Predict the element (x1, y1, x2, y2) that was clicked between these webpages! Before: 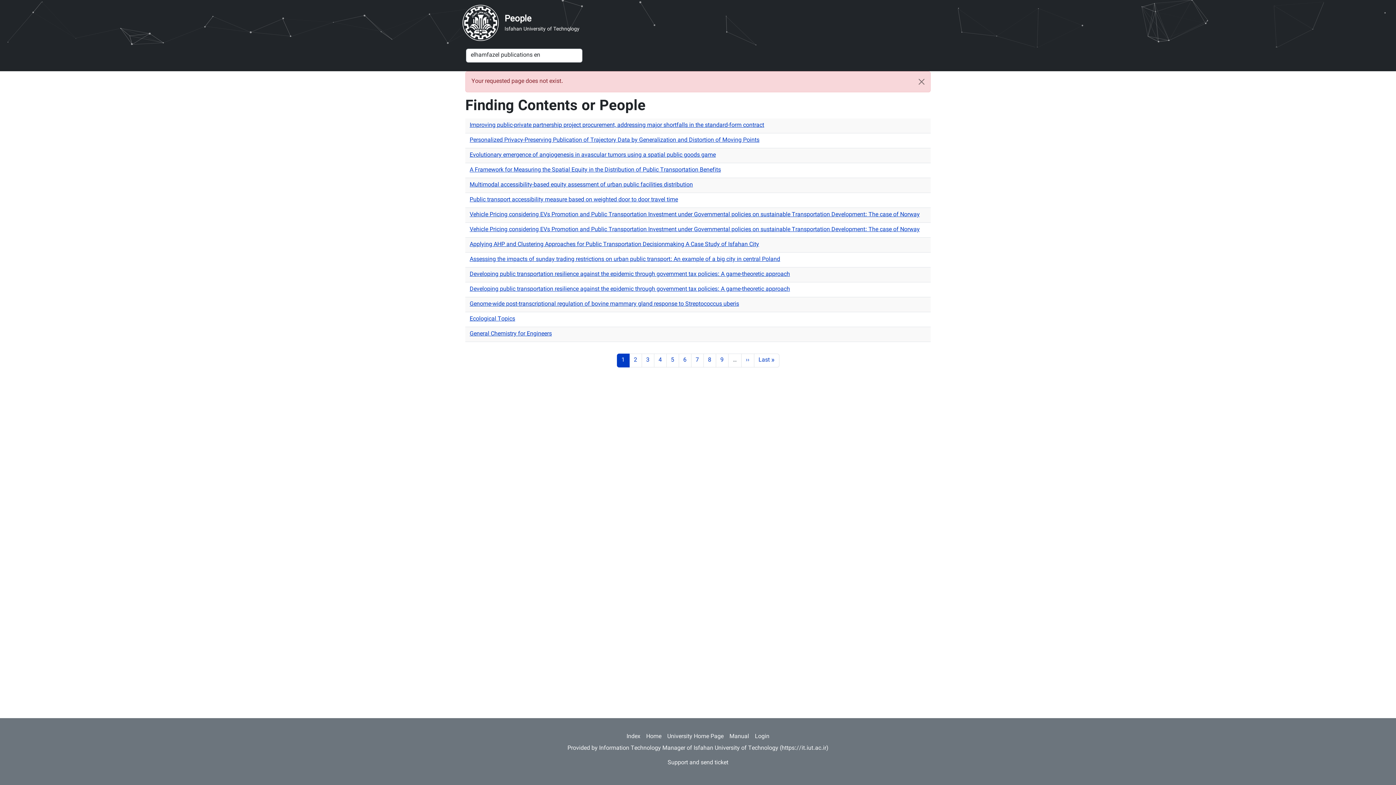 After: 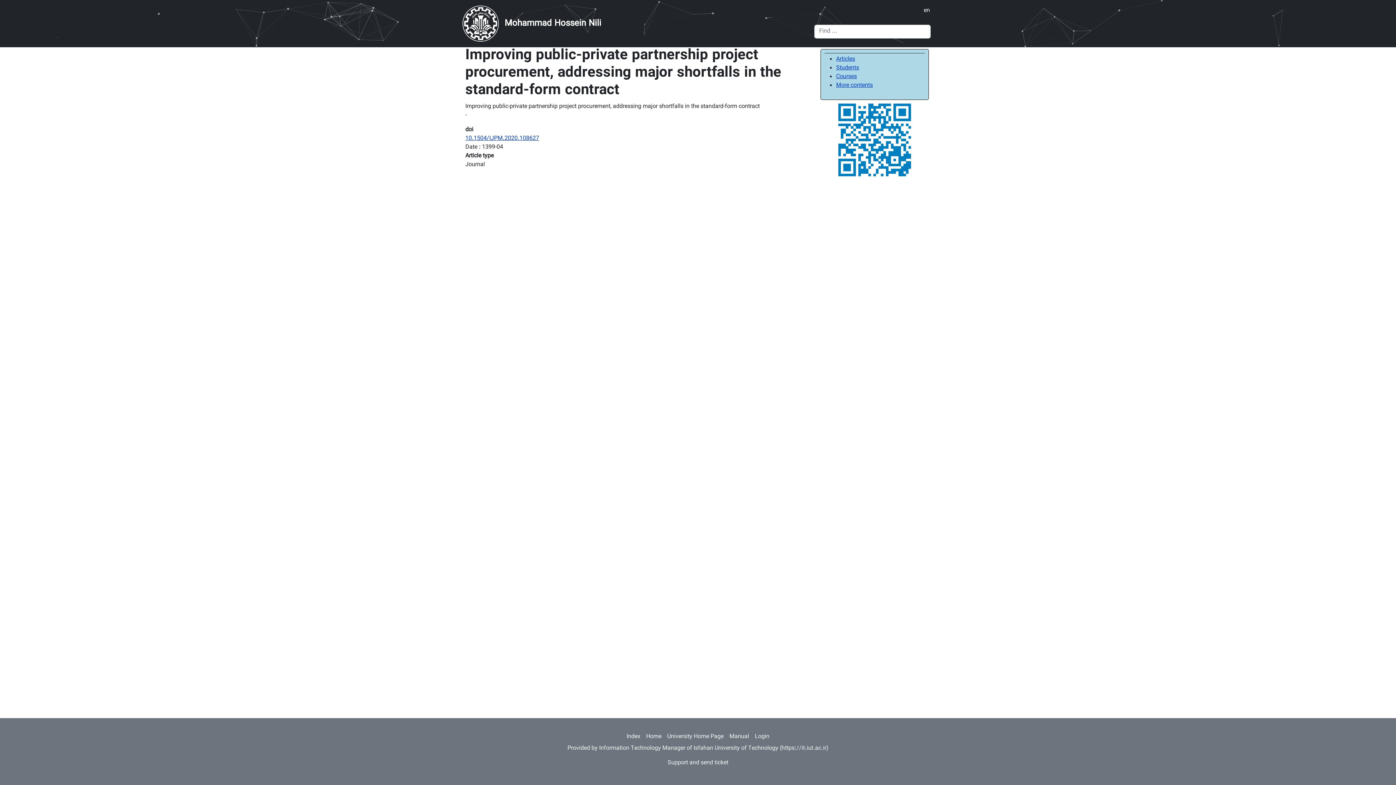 Action: label: Improving public-private partnership project procurement, addressing major shortfalls in the standard-form contract bbox: (469, 121, 764, 130)